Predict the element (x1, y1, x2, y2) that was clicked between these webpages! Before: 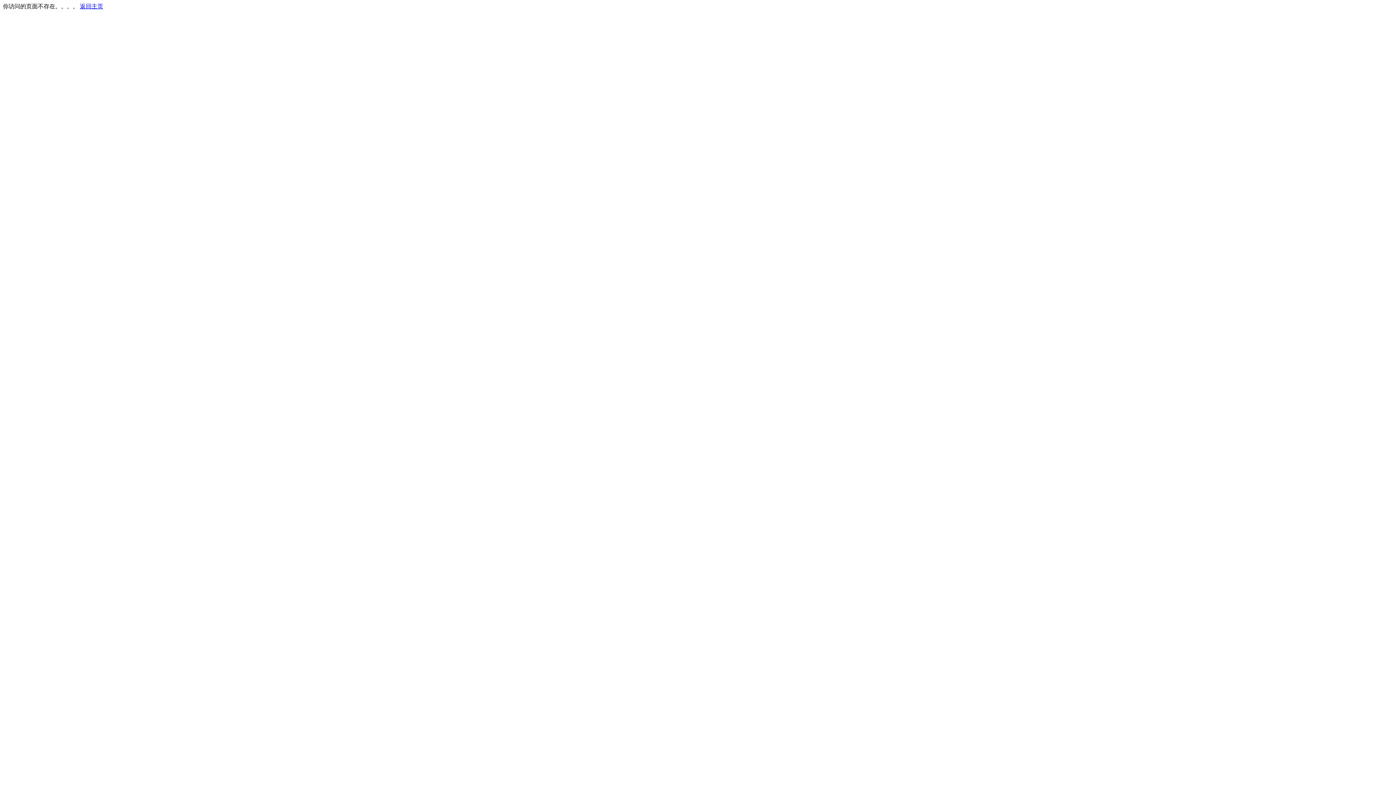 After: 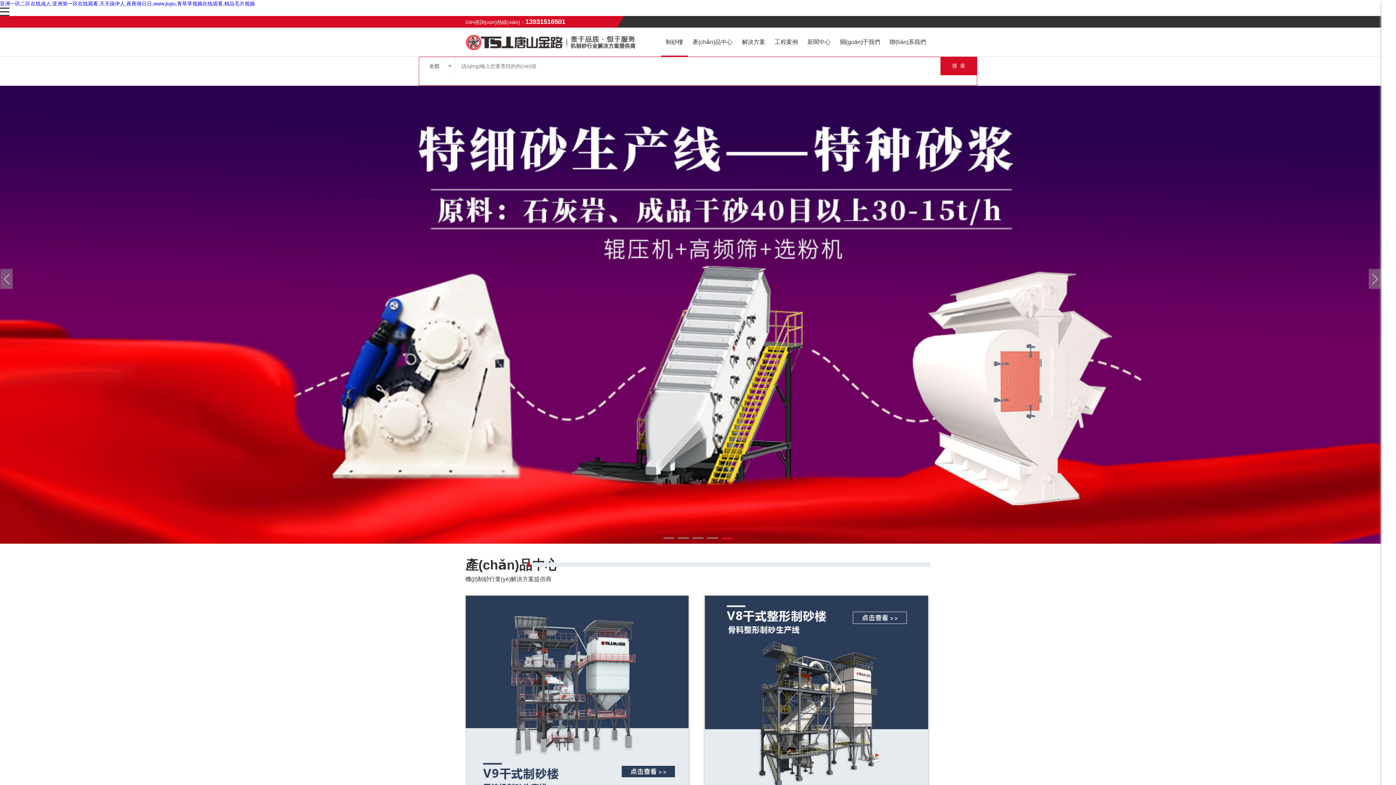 Action: bbox: (80, 3, 103, 9) label: 返回主页